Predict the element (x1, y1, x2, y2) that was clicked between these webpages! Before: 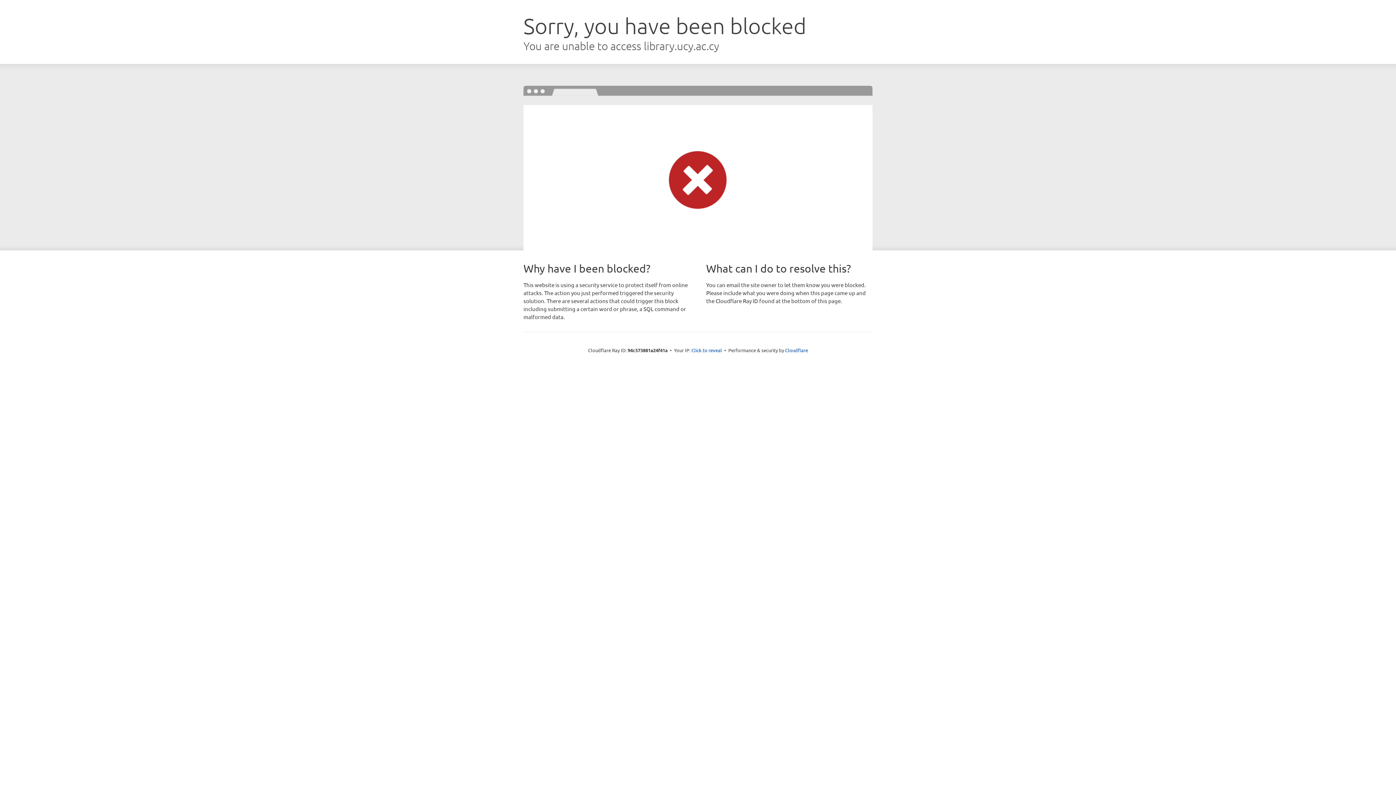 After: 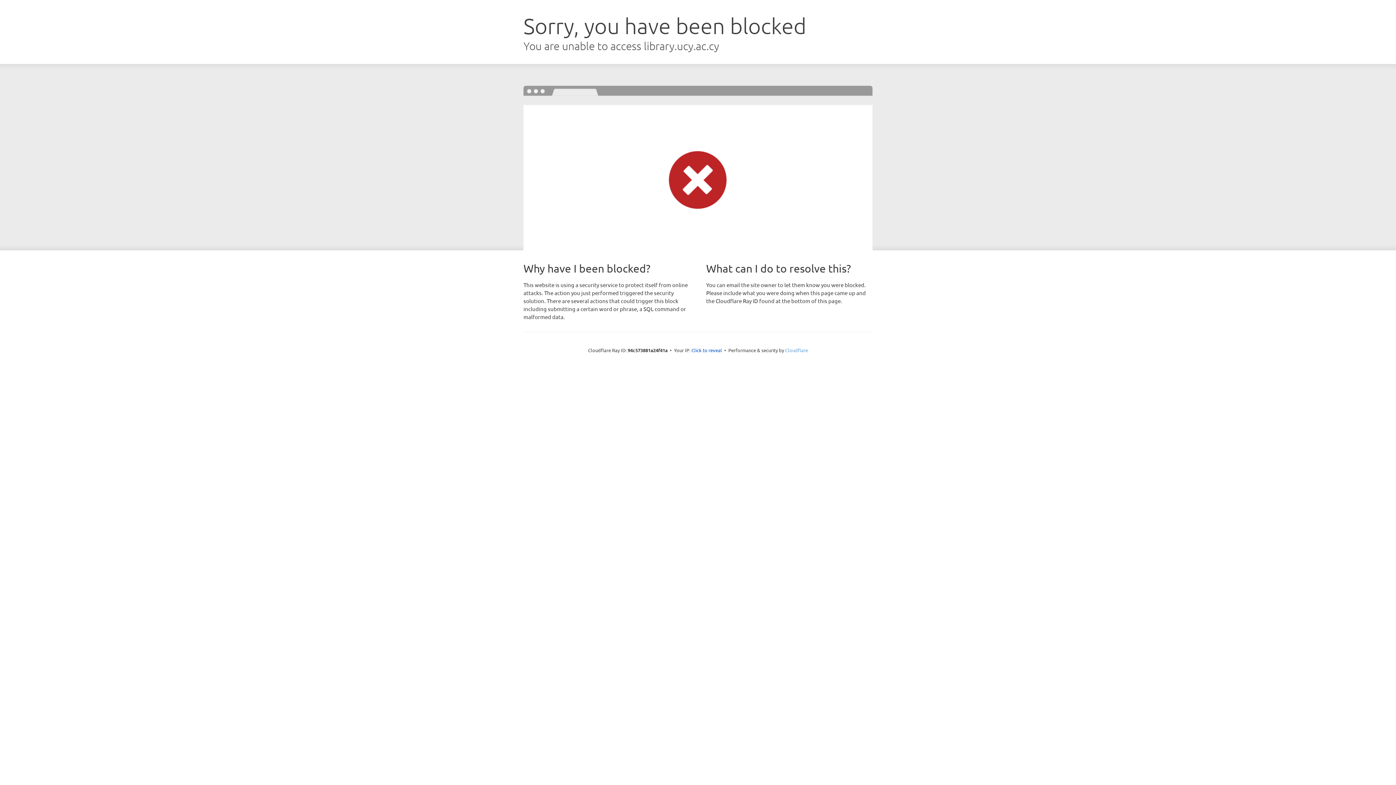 Action: label: Cloudflare bbox: (785, 347, 808, 353)